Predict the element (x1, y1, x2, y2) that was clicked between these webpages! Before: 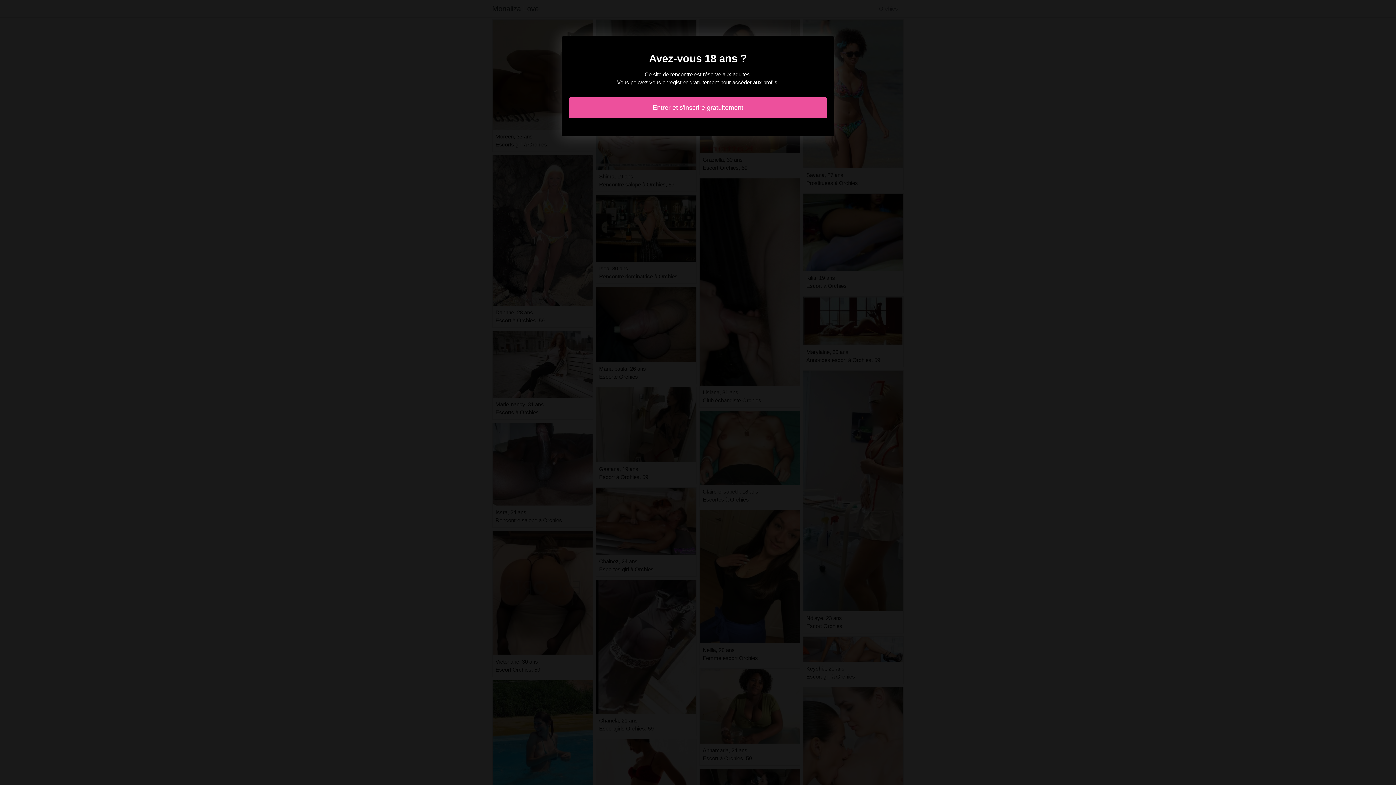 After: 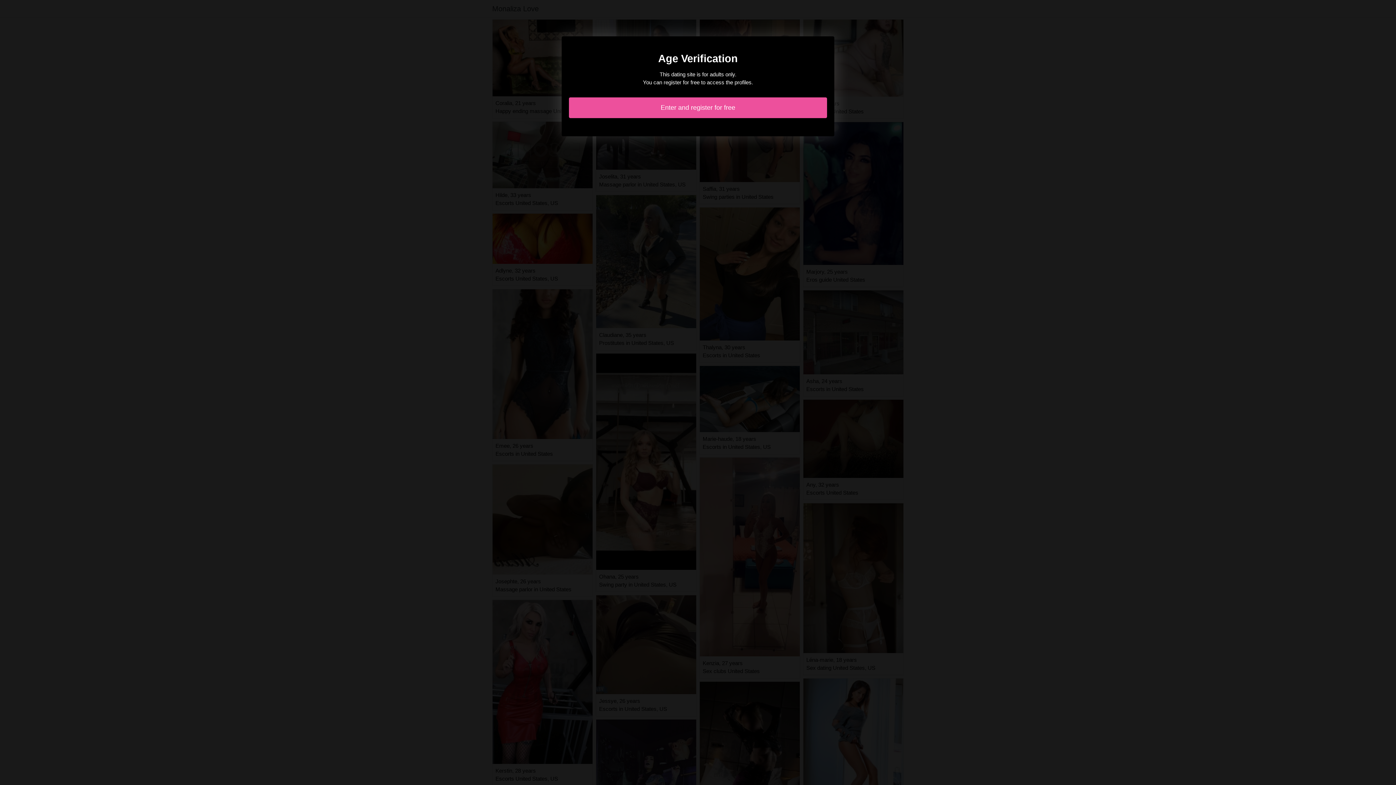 Action: label: Entrer et s'inscrire gratuitement bbox: (569, 97, 827, 118)